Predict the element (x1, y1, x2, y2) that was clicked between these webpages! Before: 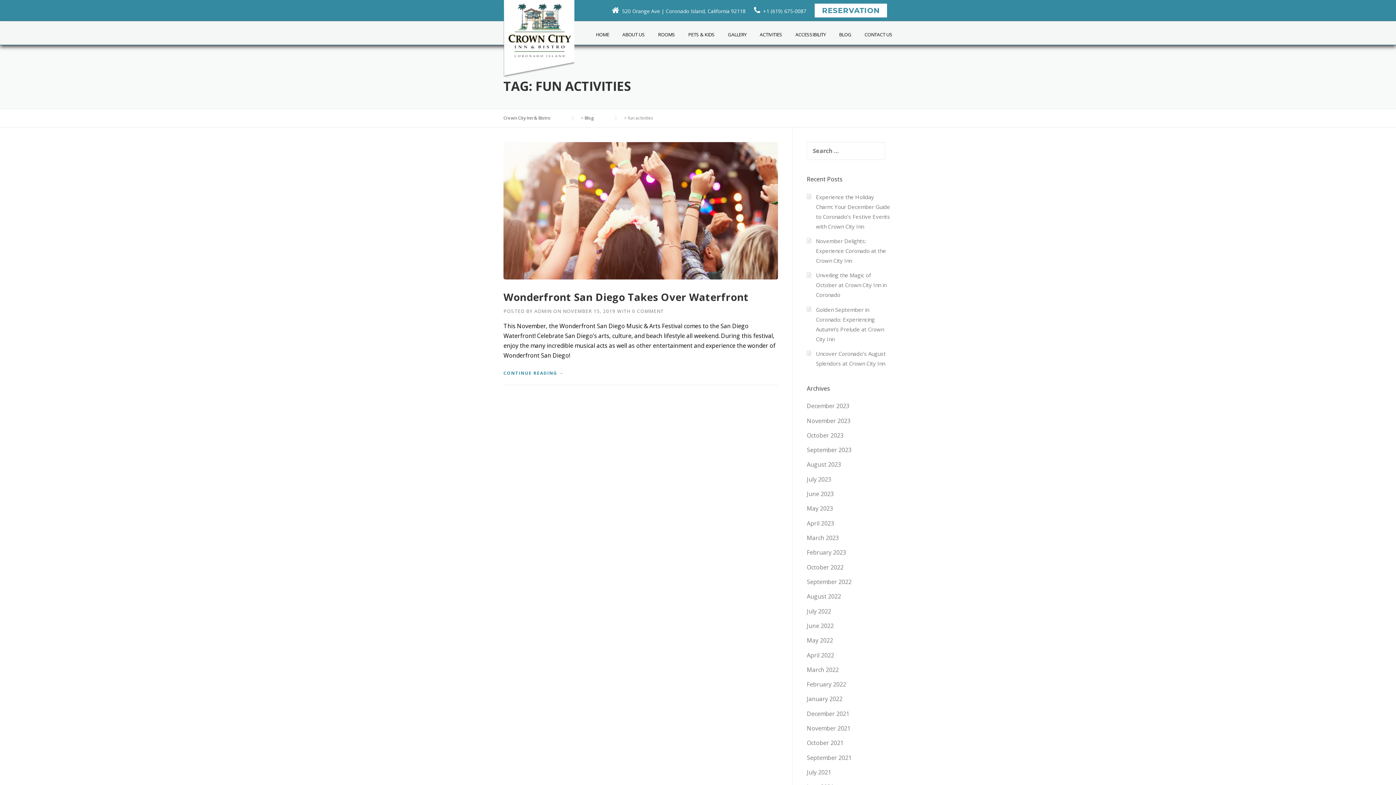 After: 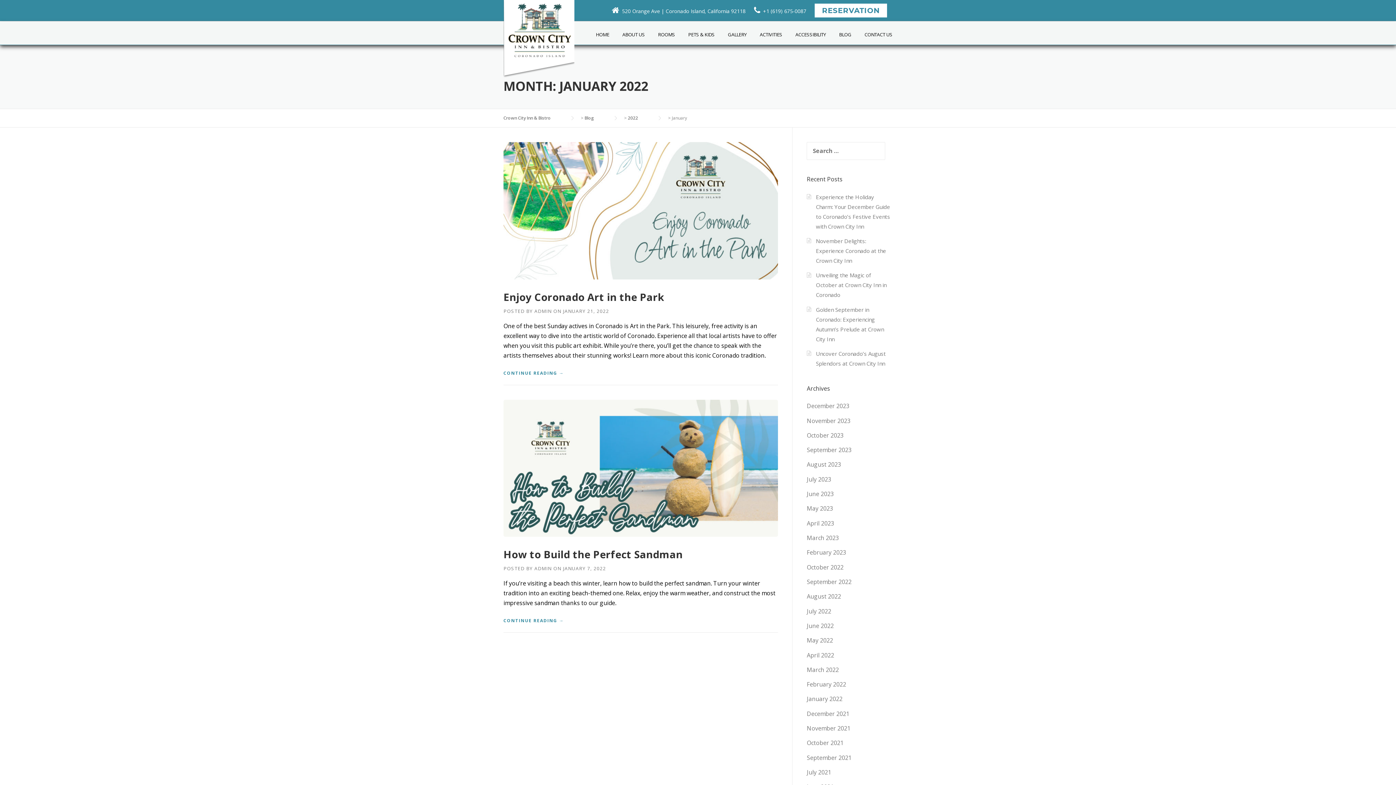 Action: bbox: (807, 695, 842, 703) label: January 2022